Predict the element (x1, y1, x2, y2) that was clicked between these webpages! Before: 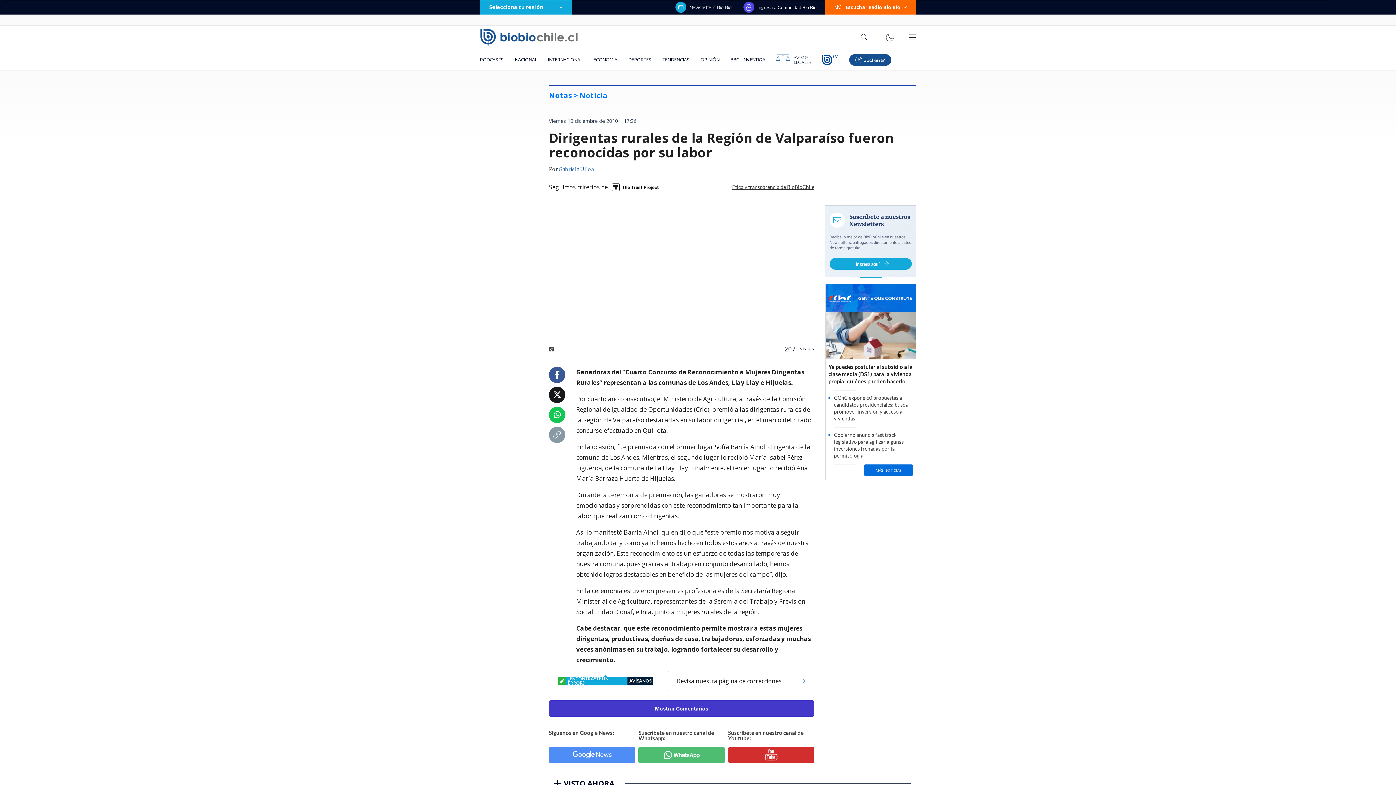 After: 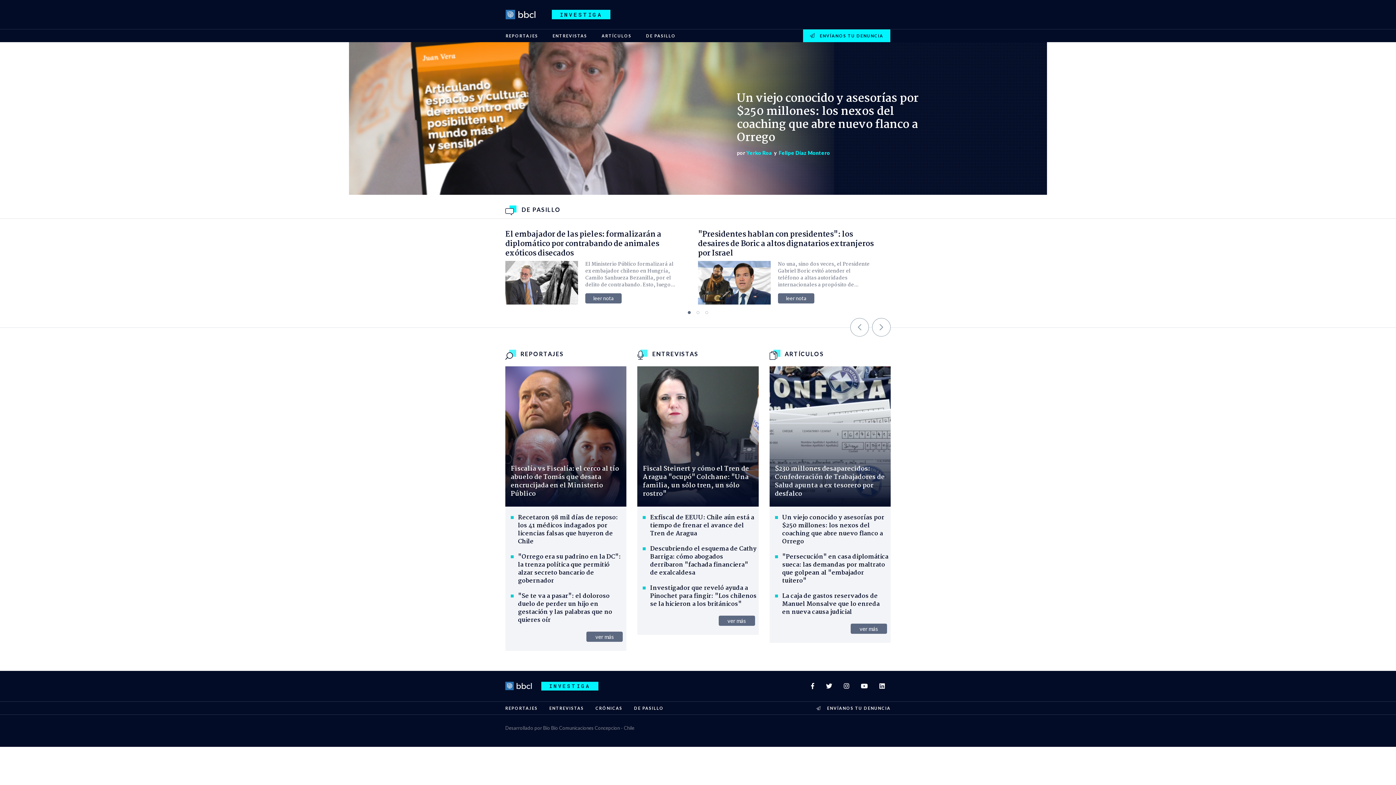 Action: label: BBCL INVESTIGA bbox: (725, 49, 770, 70)